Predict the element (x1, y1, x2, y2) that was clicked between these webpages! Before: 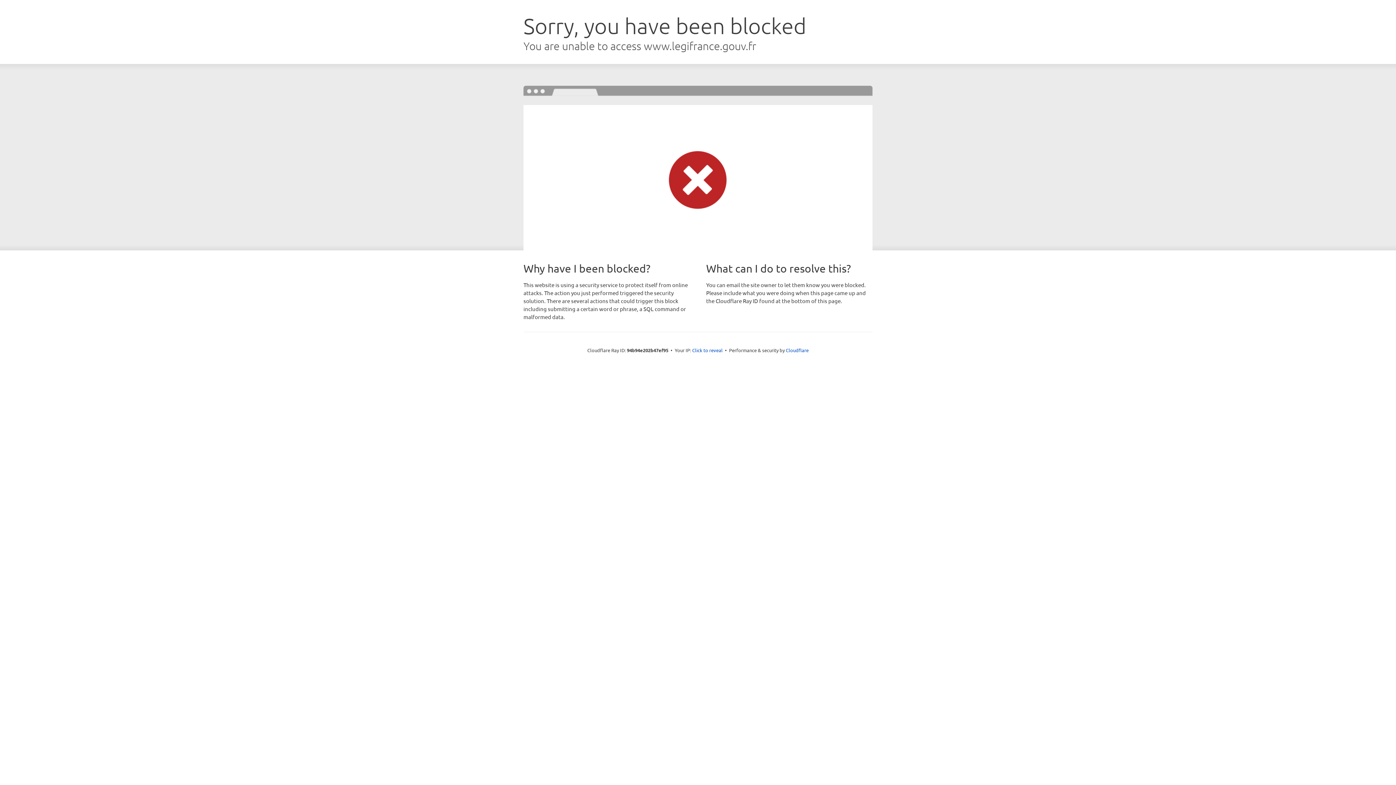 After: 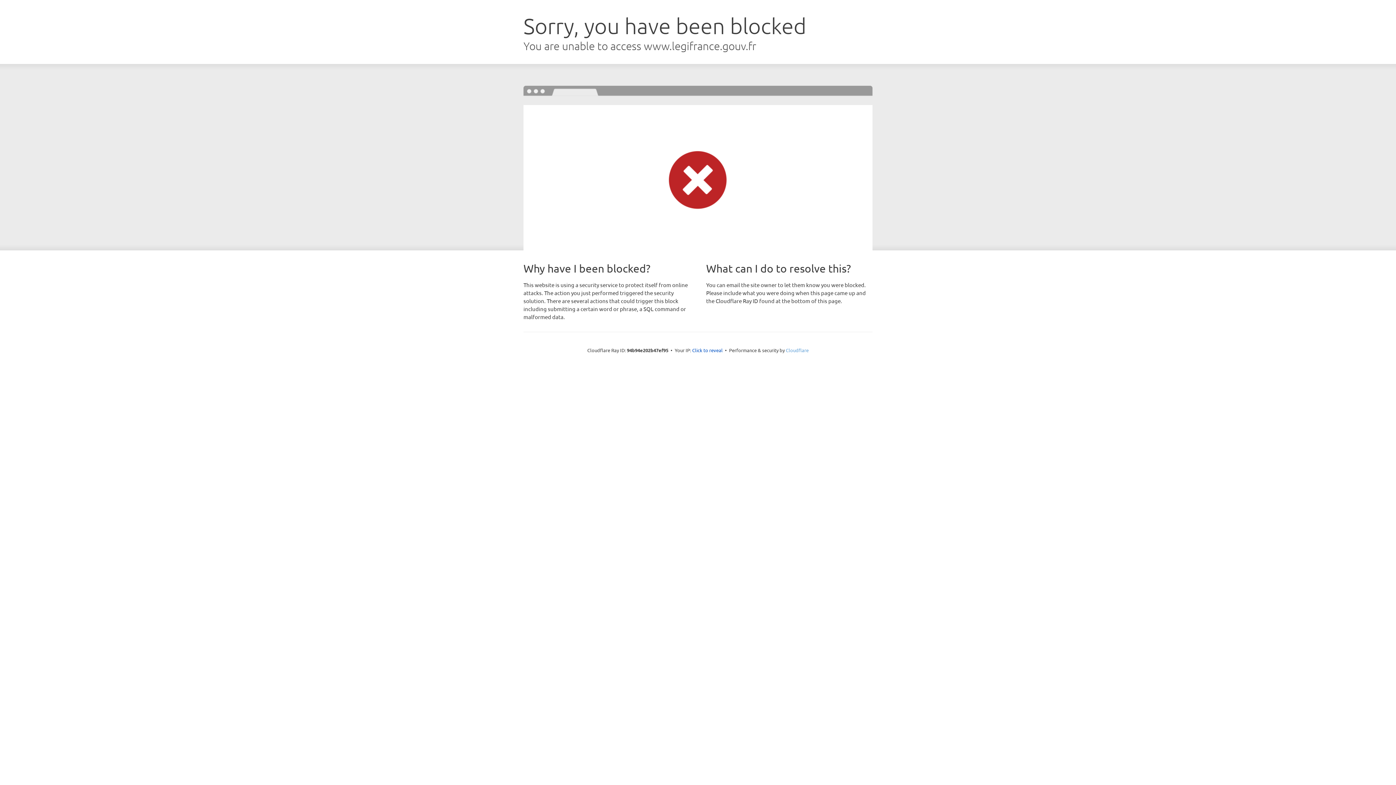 Action: label: Cloudflare bbox: (786, 347, 808, 353)